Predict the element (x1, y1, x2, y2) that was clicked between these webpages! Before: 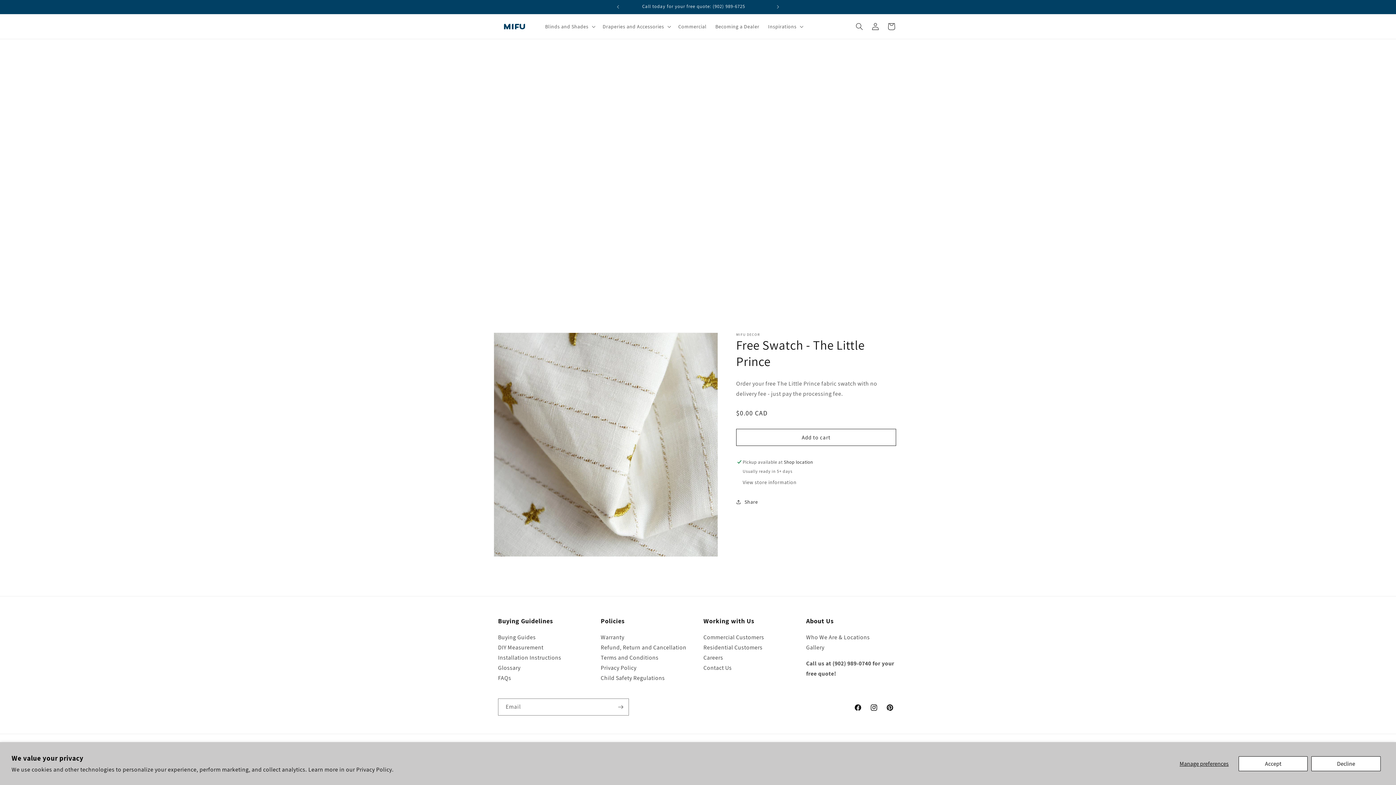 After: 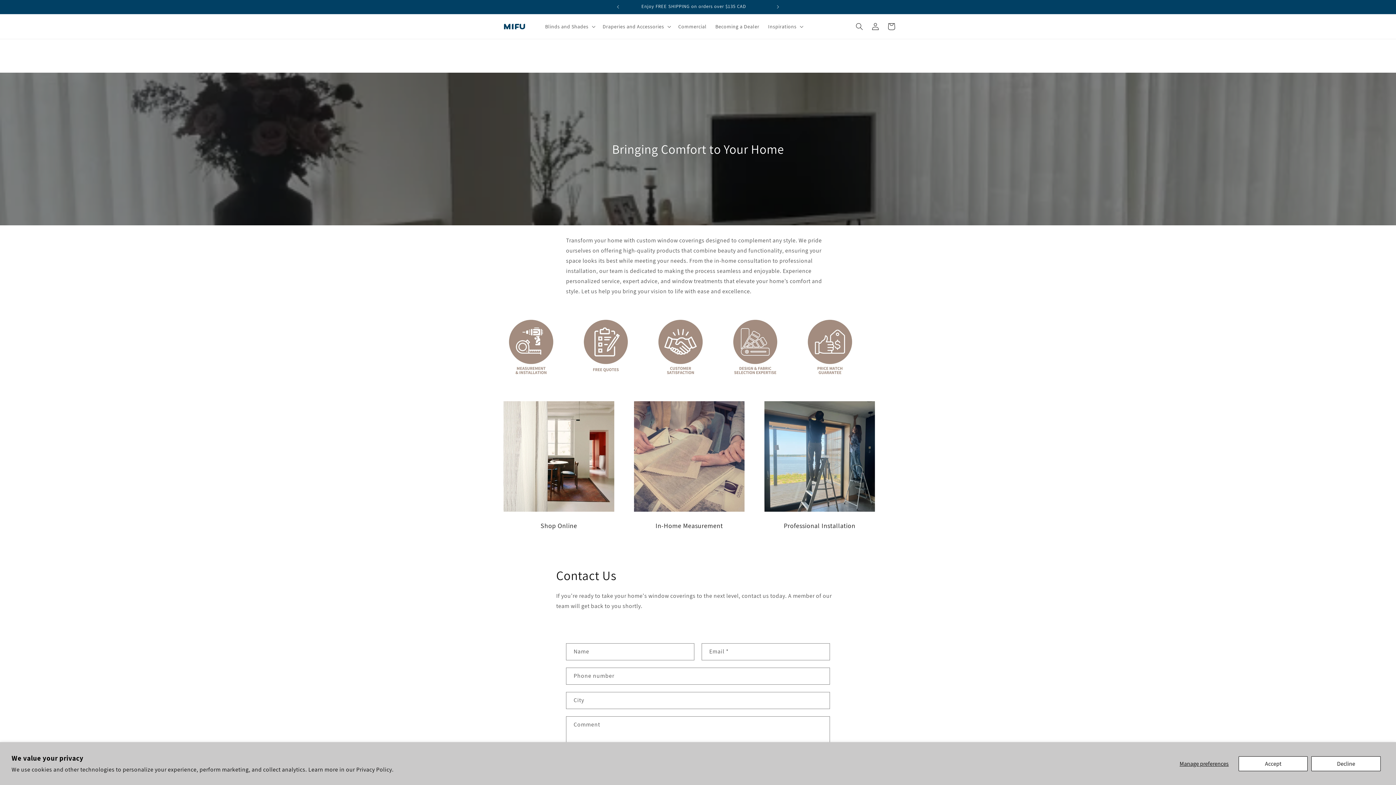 Action: label: Residential Customers
 bbox: (703, 644, 762, 651)